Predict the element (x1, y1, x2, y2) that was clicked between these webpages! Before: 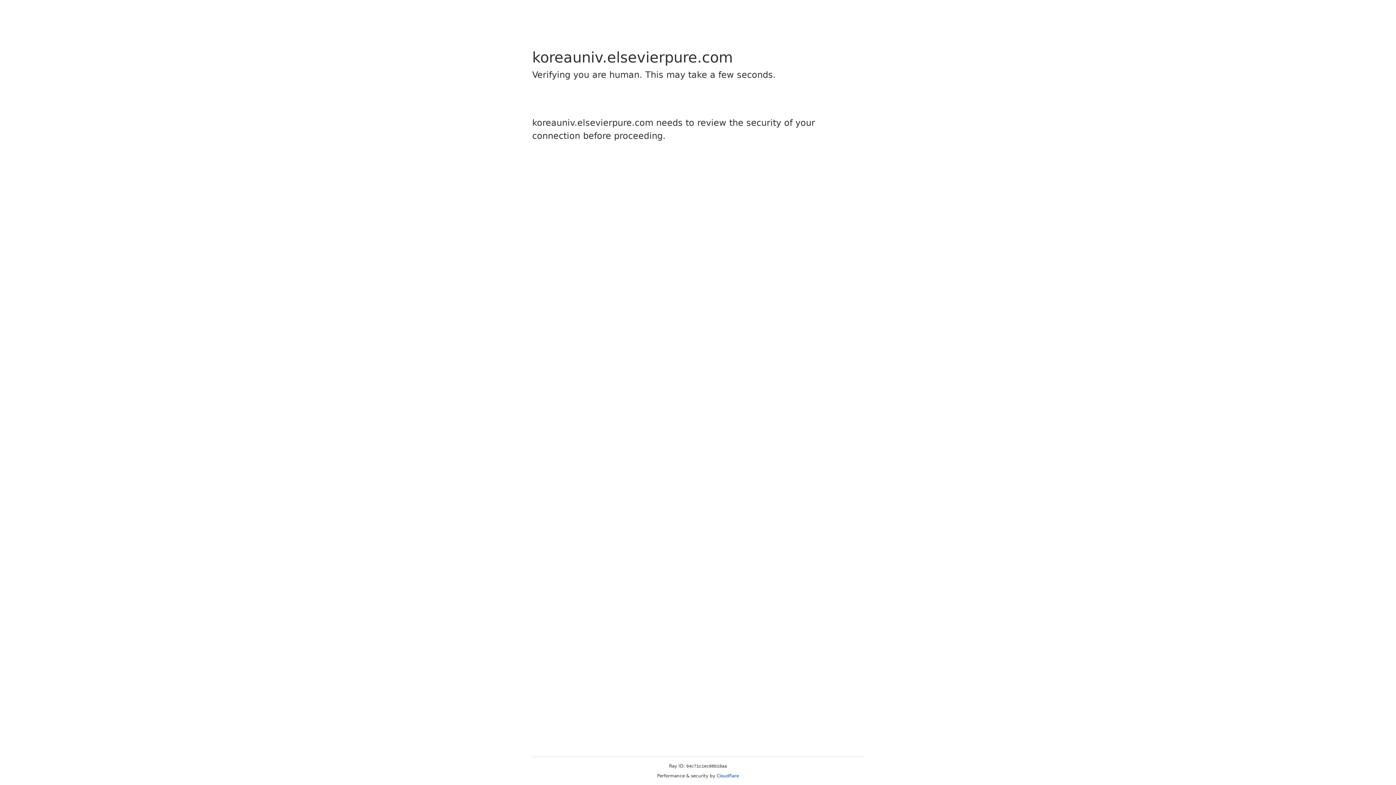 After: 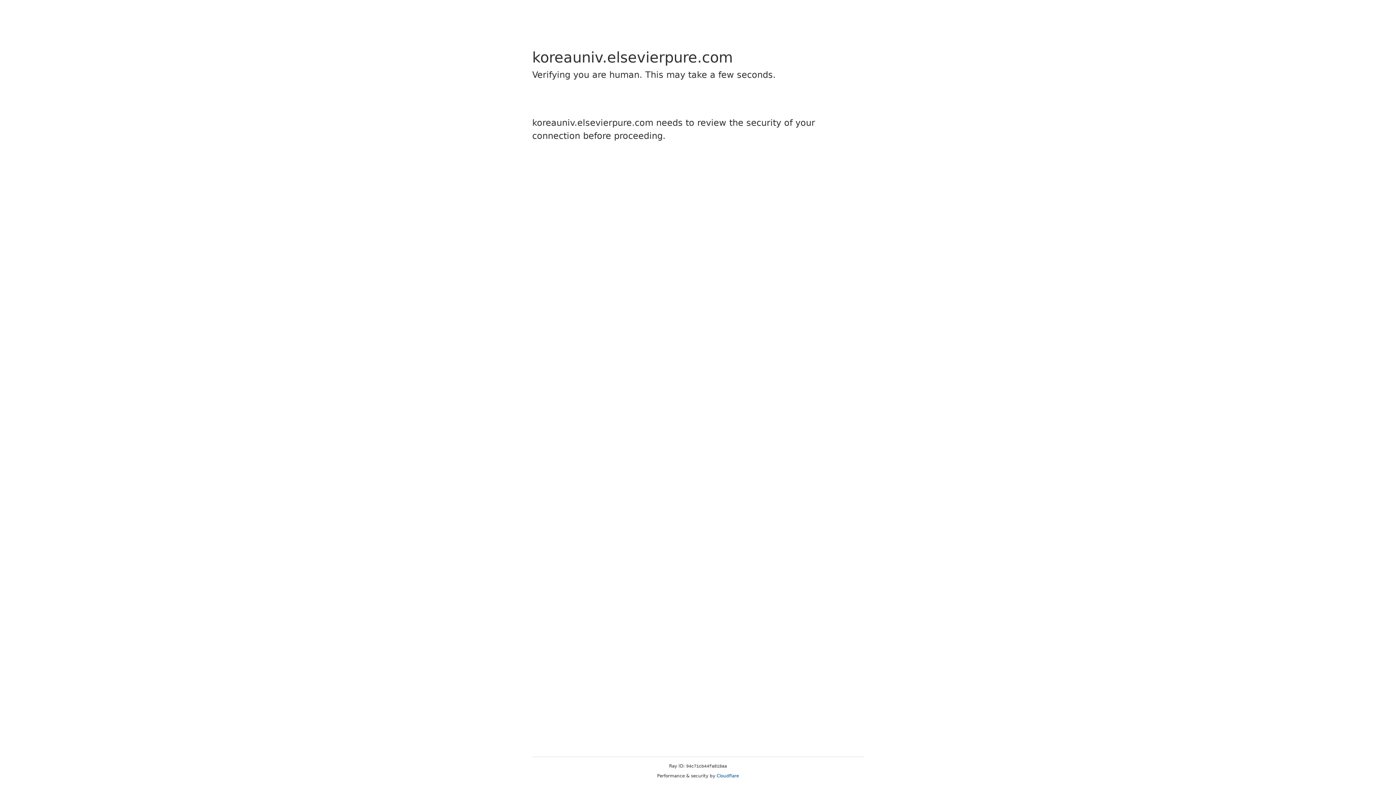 Action: label: Cloudflare bbox: (716, 773, 739, 778)